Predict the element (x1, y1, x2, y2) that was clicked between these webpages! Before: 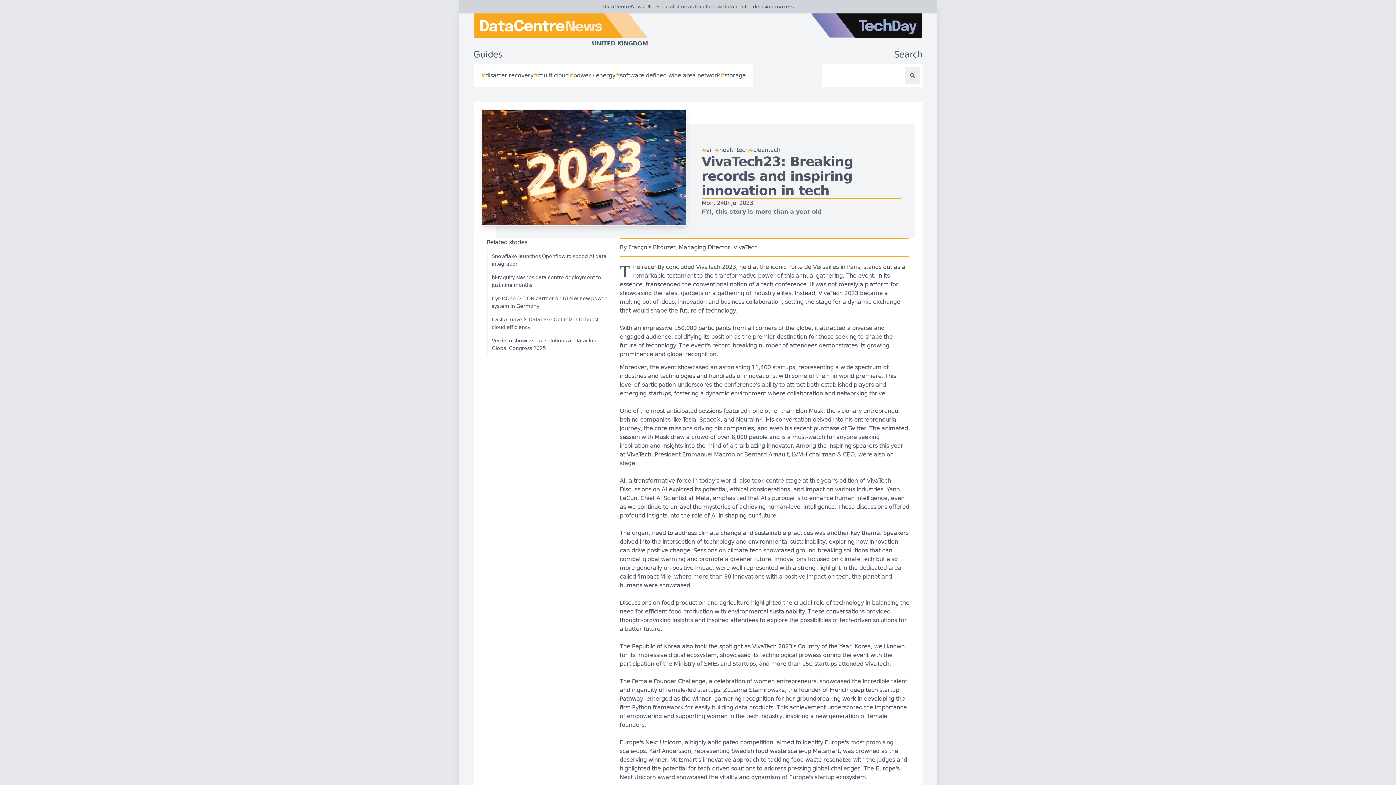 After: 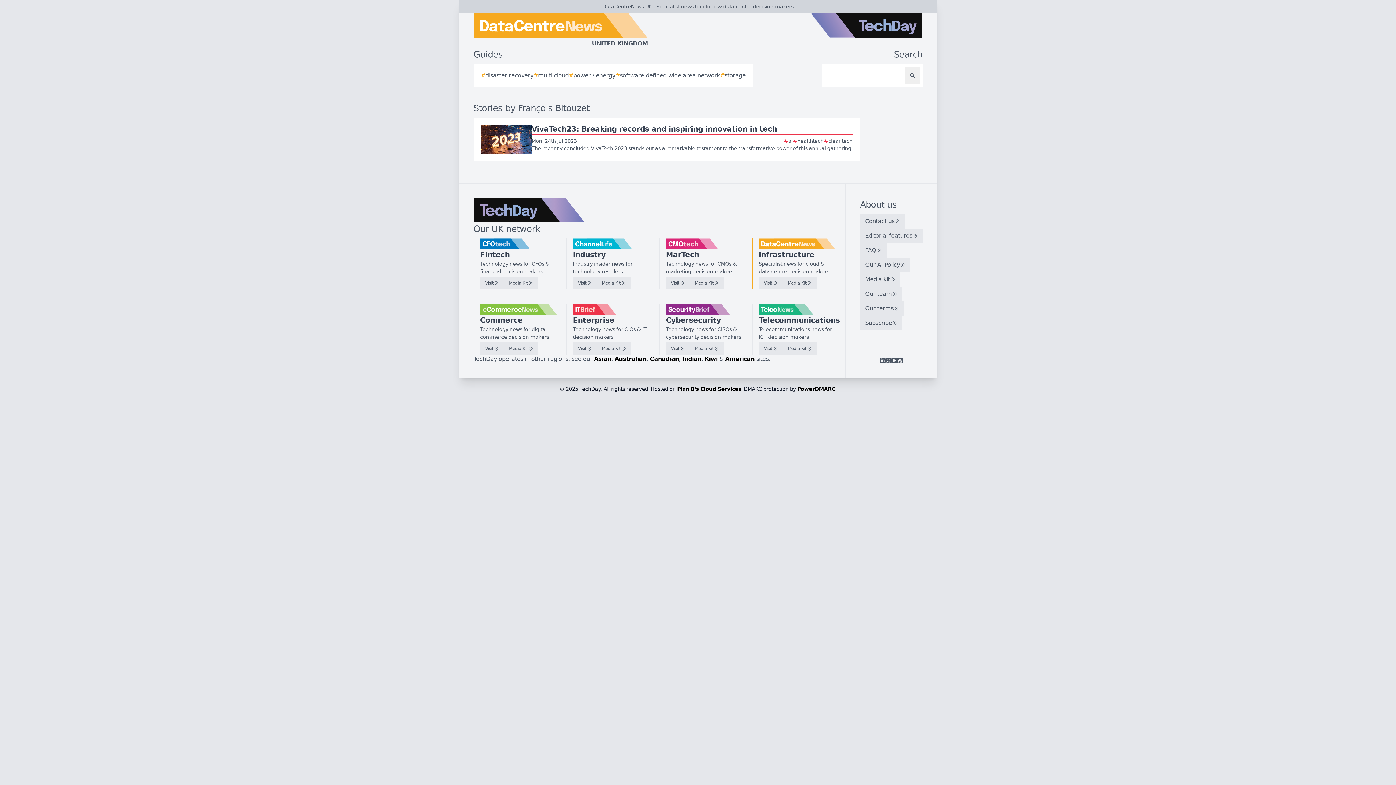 Action: bbox: (619, 243, 909, 252) label: By François Bitouzet, Managing Director, VivaTech